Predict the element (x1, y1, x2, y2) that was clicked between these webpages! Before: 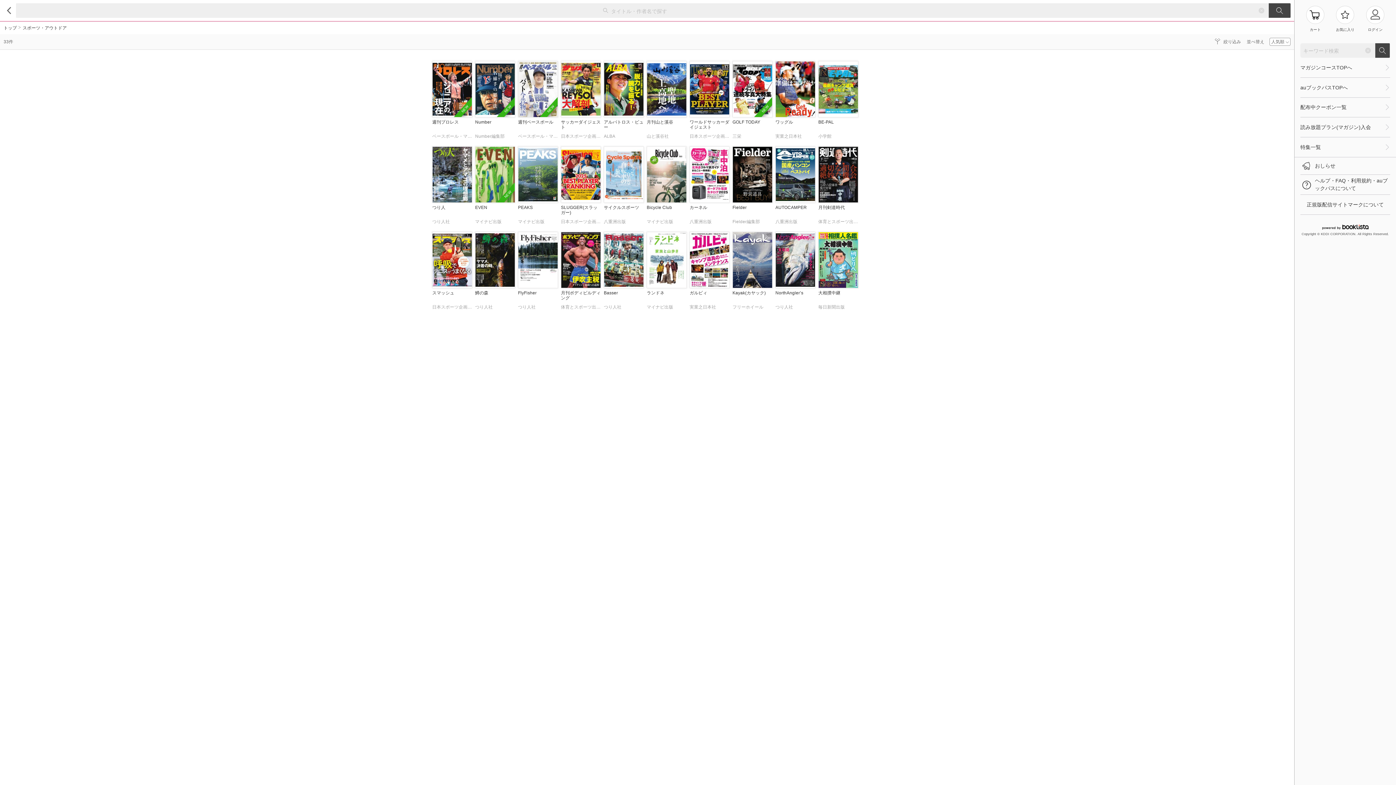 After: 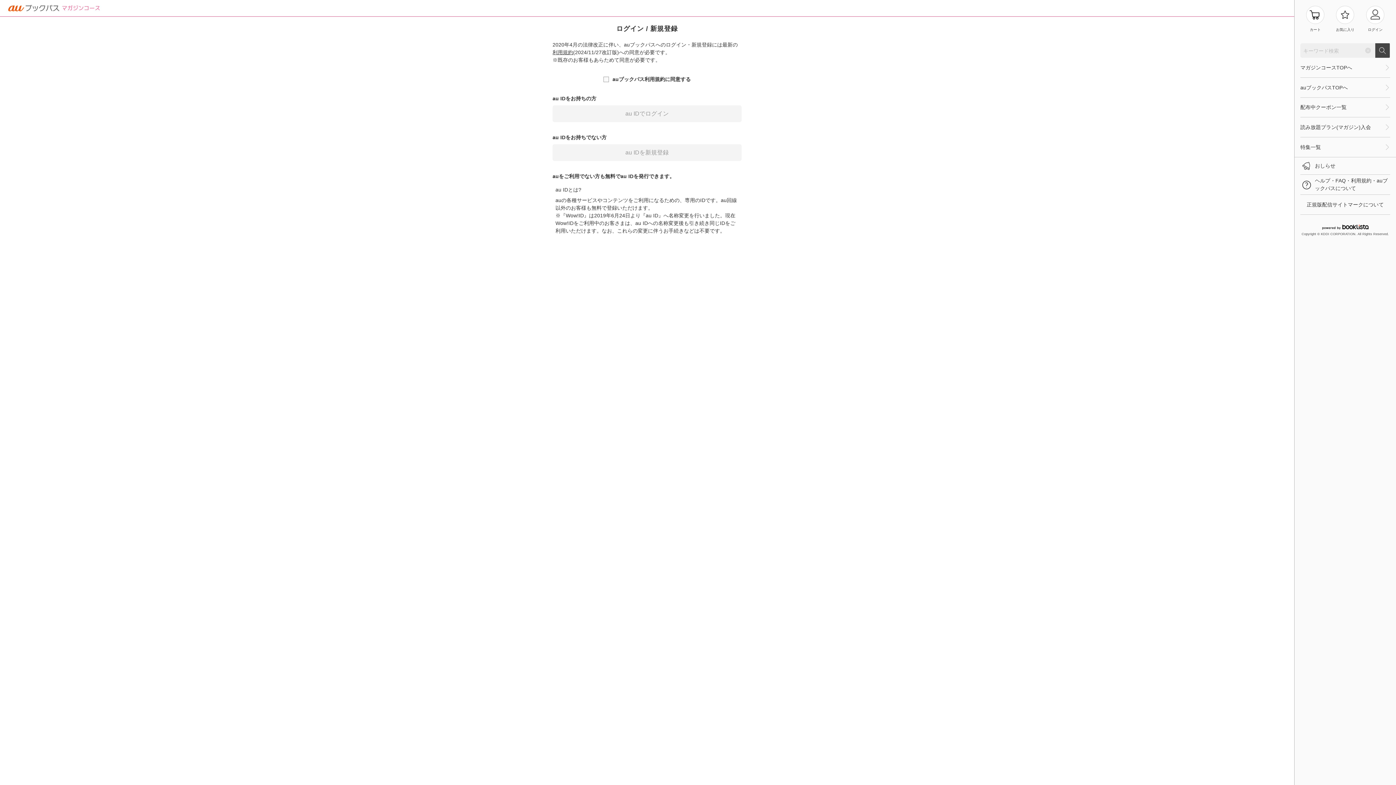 Action: bbox: (1300, 117, 1383, 137) label: 読み放題プラン(マガジン)入会